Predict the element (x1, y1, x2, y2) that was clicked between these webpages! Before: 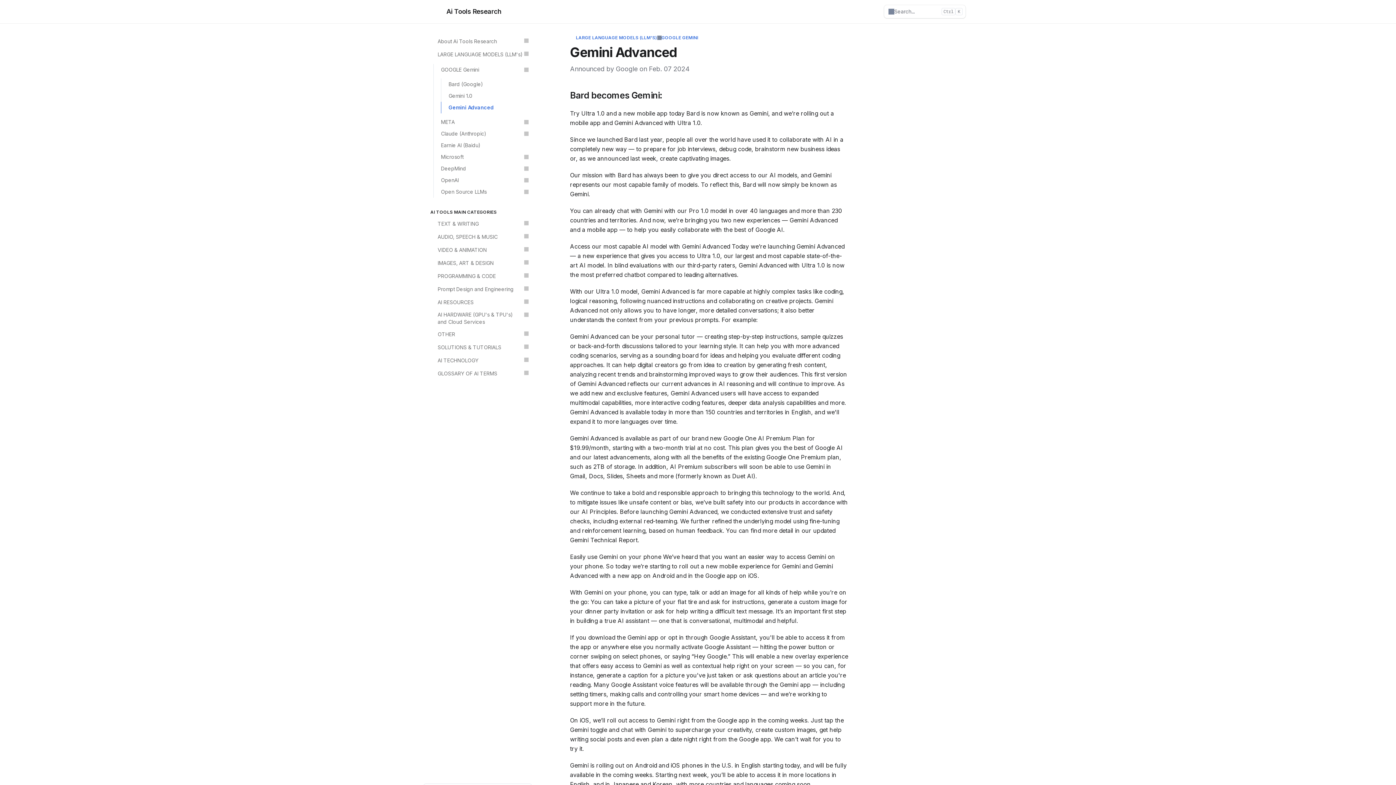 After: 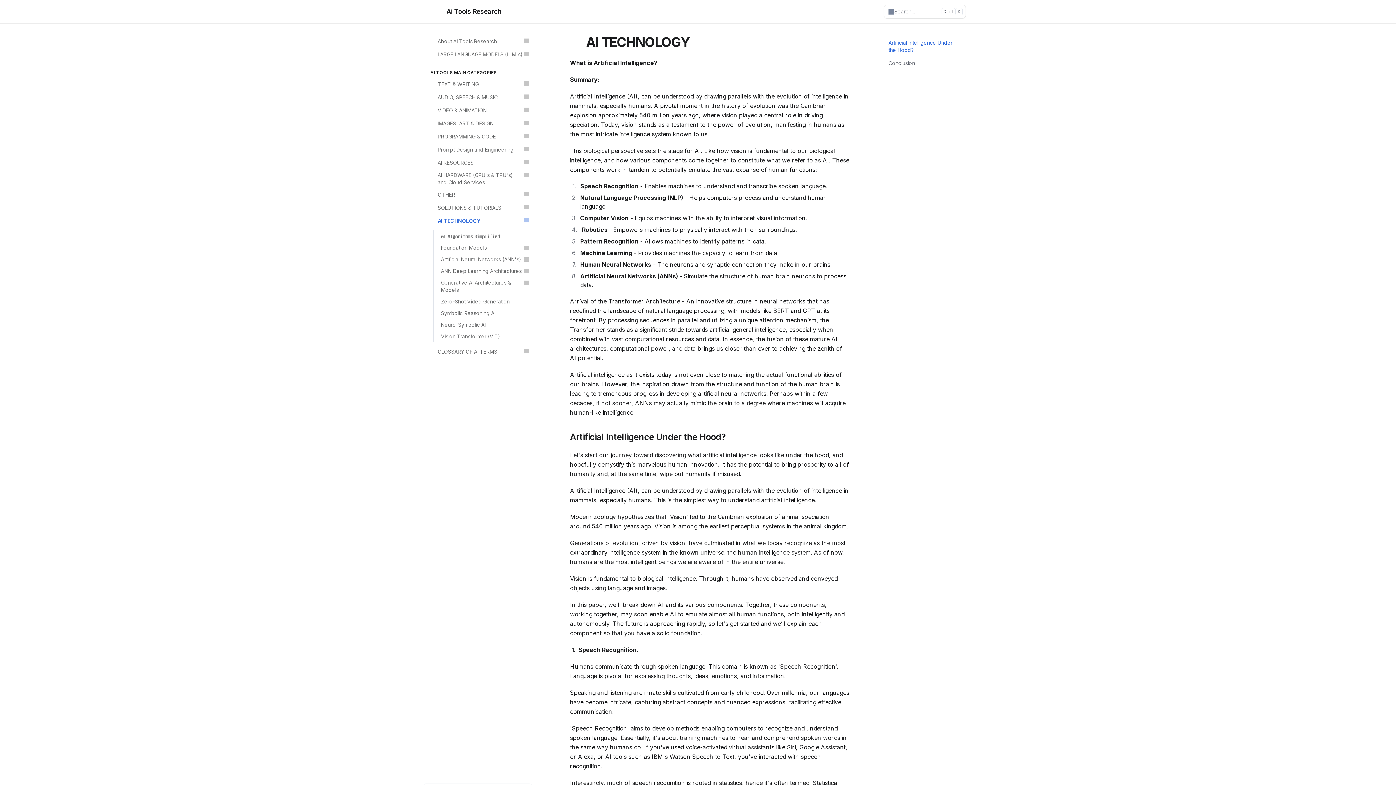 Action: label: 🔲
AI TECHNOLOGY bbox: (426, 354, 532, 367)